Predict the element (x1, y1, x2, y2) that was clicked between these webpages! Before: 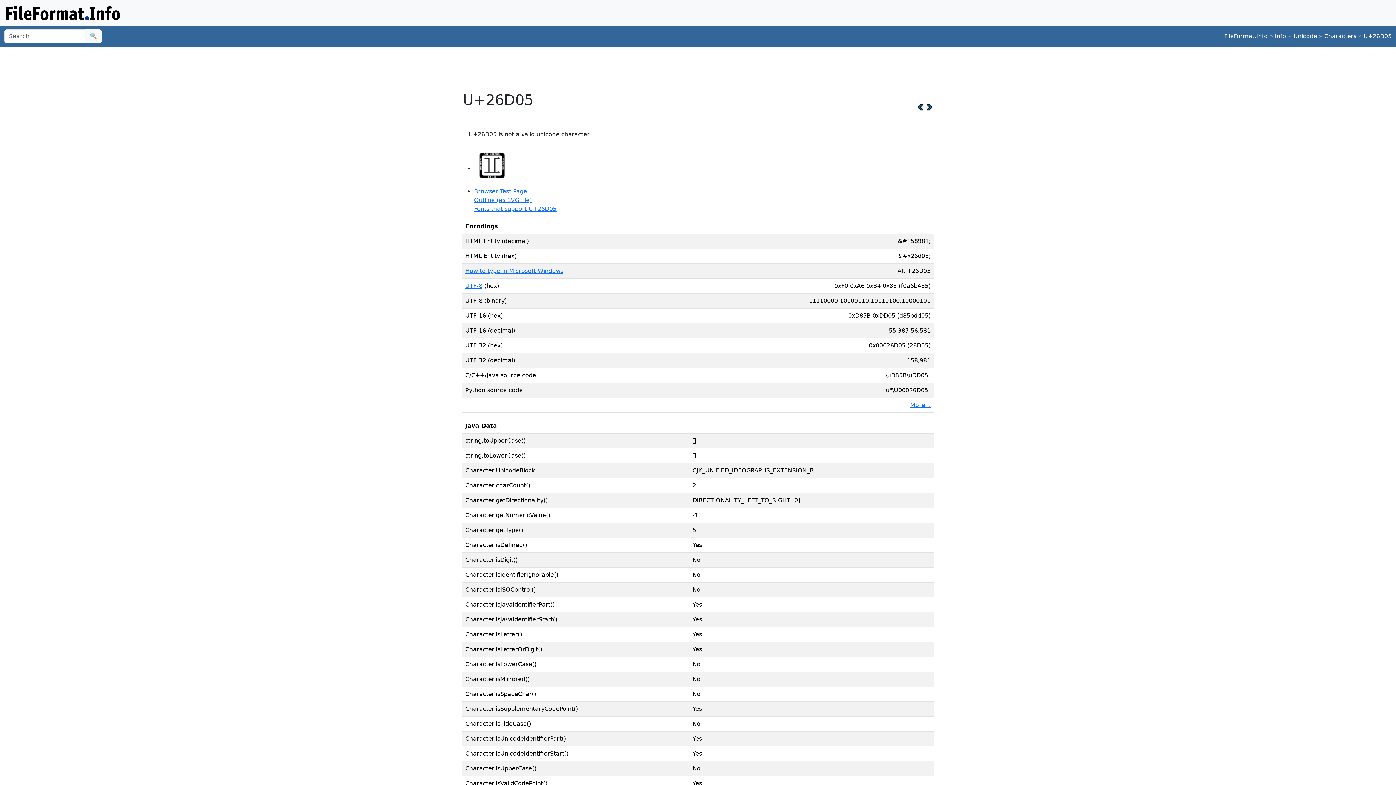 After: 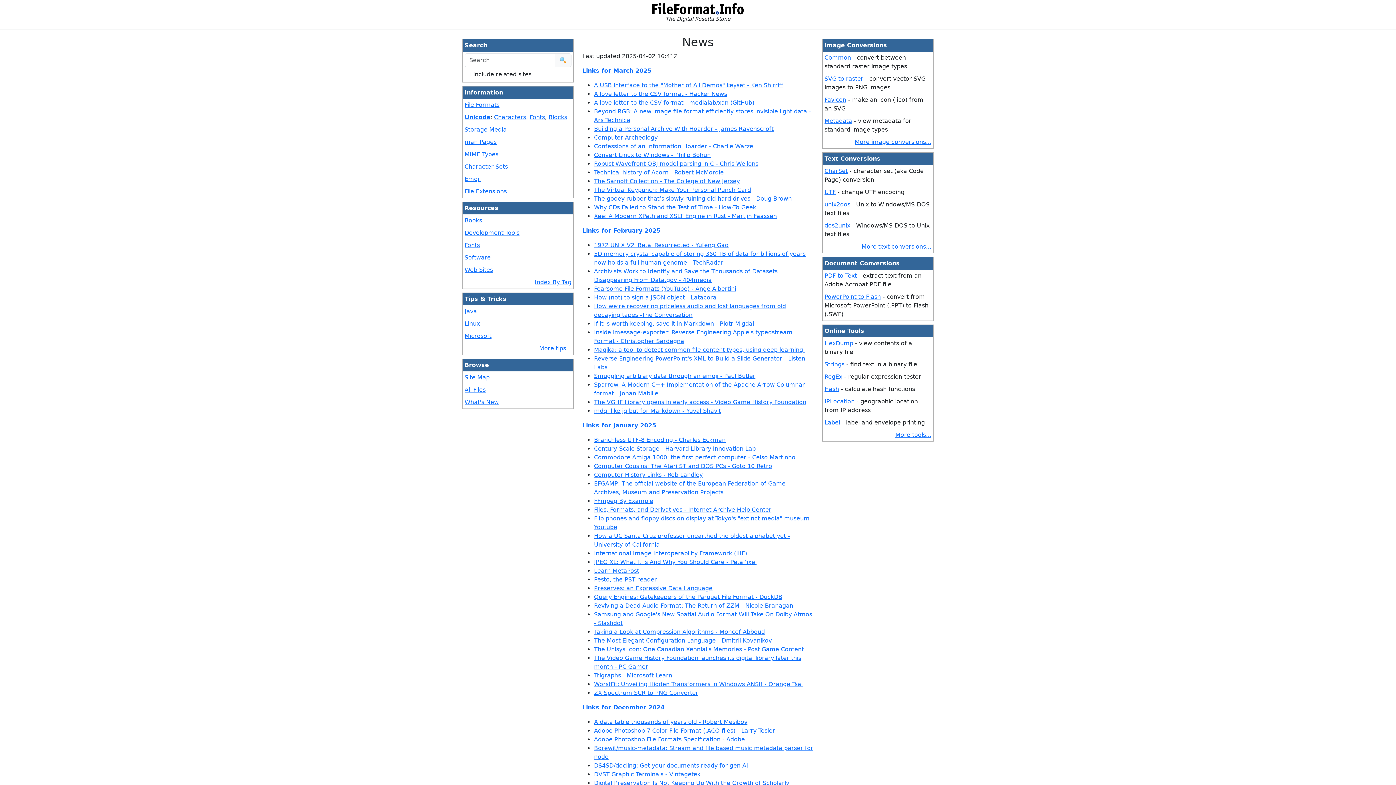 Action: label: FileFormat.Info bbox: (1224, 32, 1268, 39)